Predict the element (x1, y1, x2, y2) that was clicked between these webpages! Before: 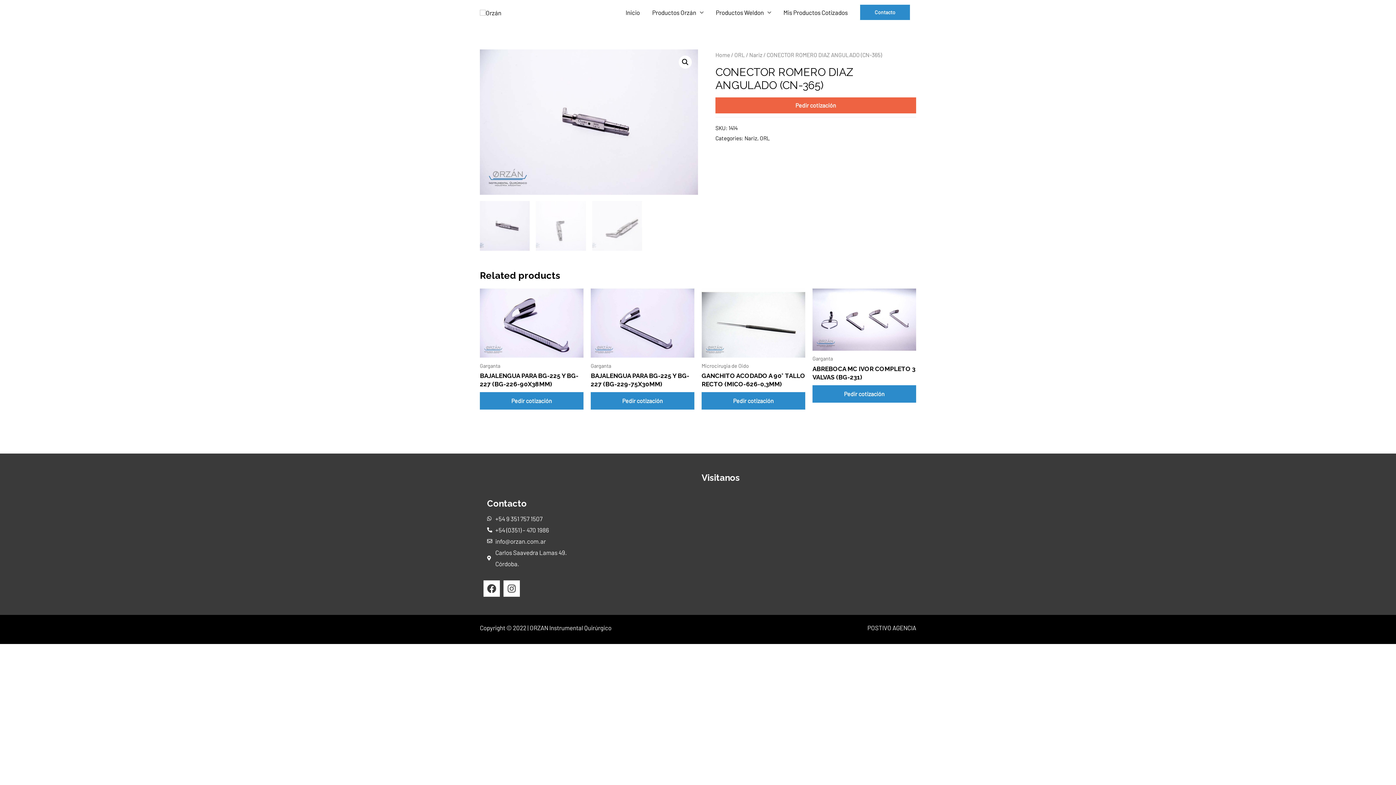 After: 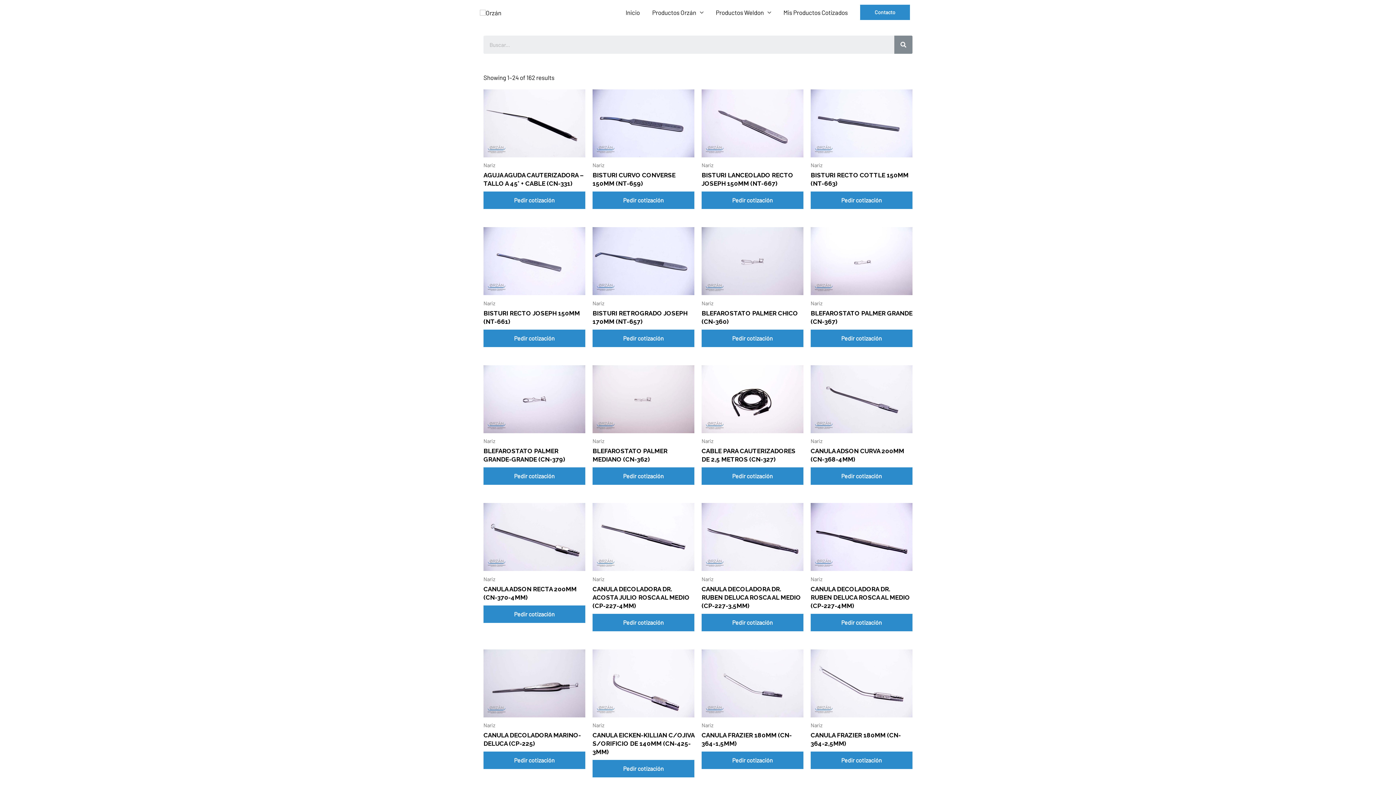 Action: bbox: (744, 134, 757, 141) label: Nariz